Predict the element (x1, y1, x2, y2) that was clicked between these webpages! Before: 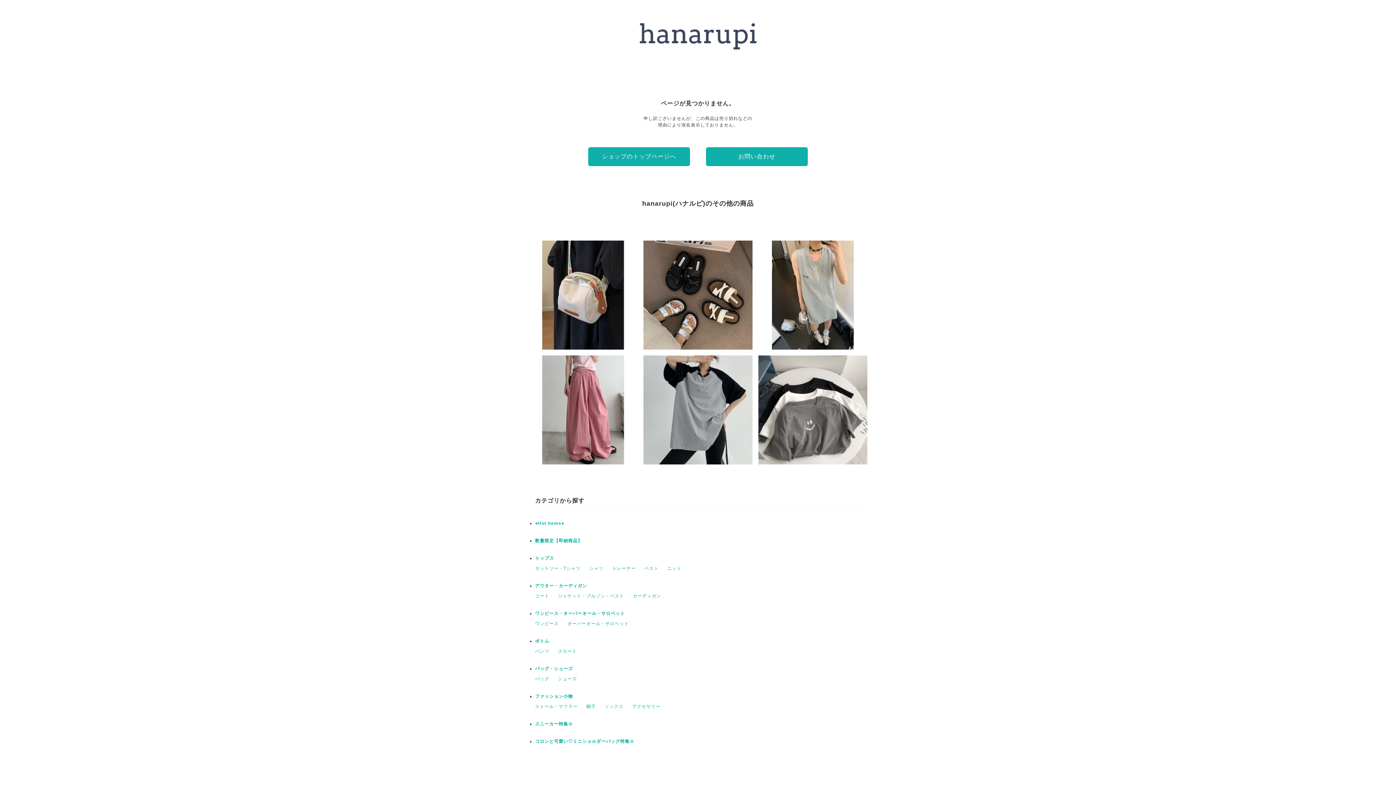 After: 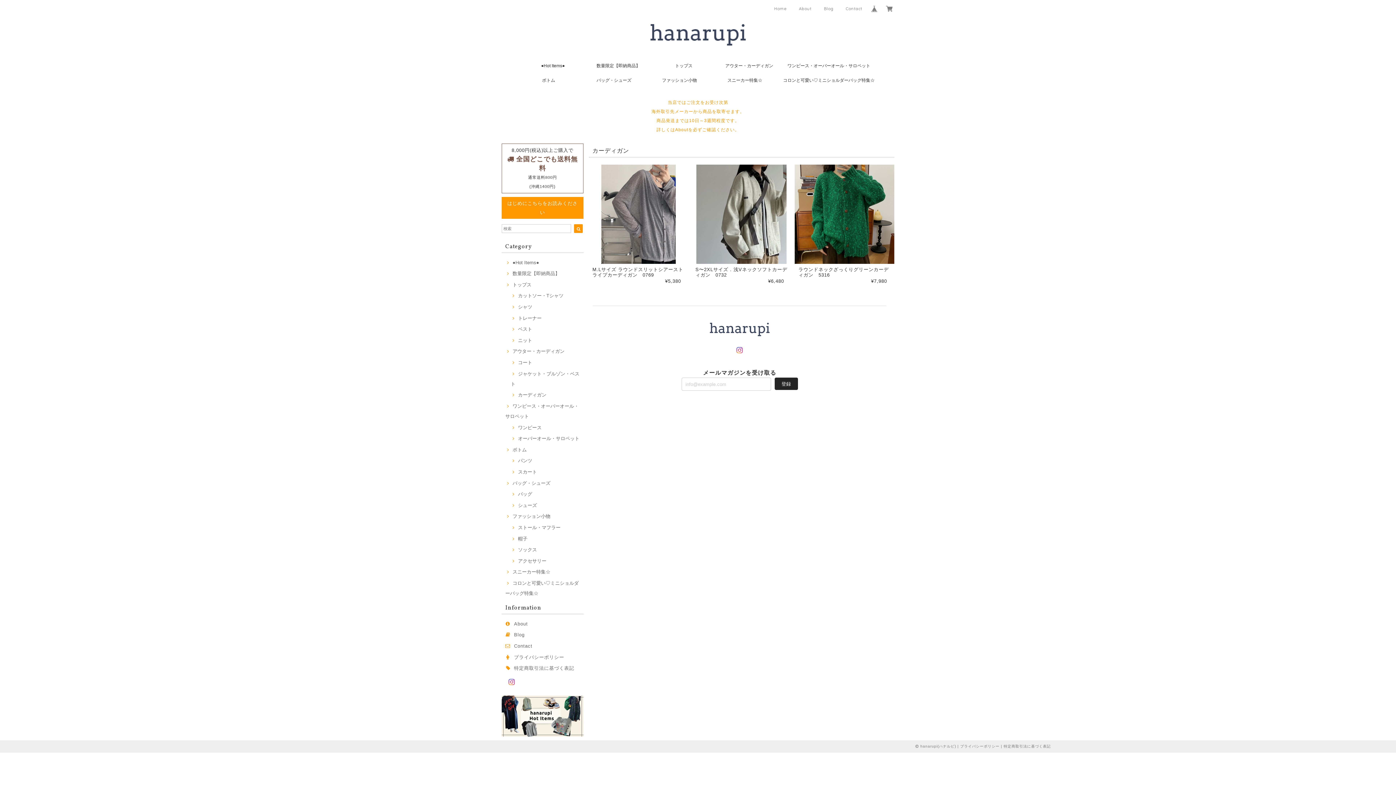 Action: bbox: (633, 593, 661, 598) label: カーディガン